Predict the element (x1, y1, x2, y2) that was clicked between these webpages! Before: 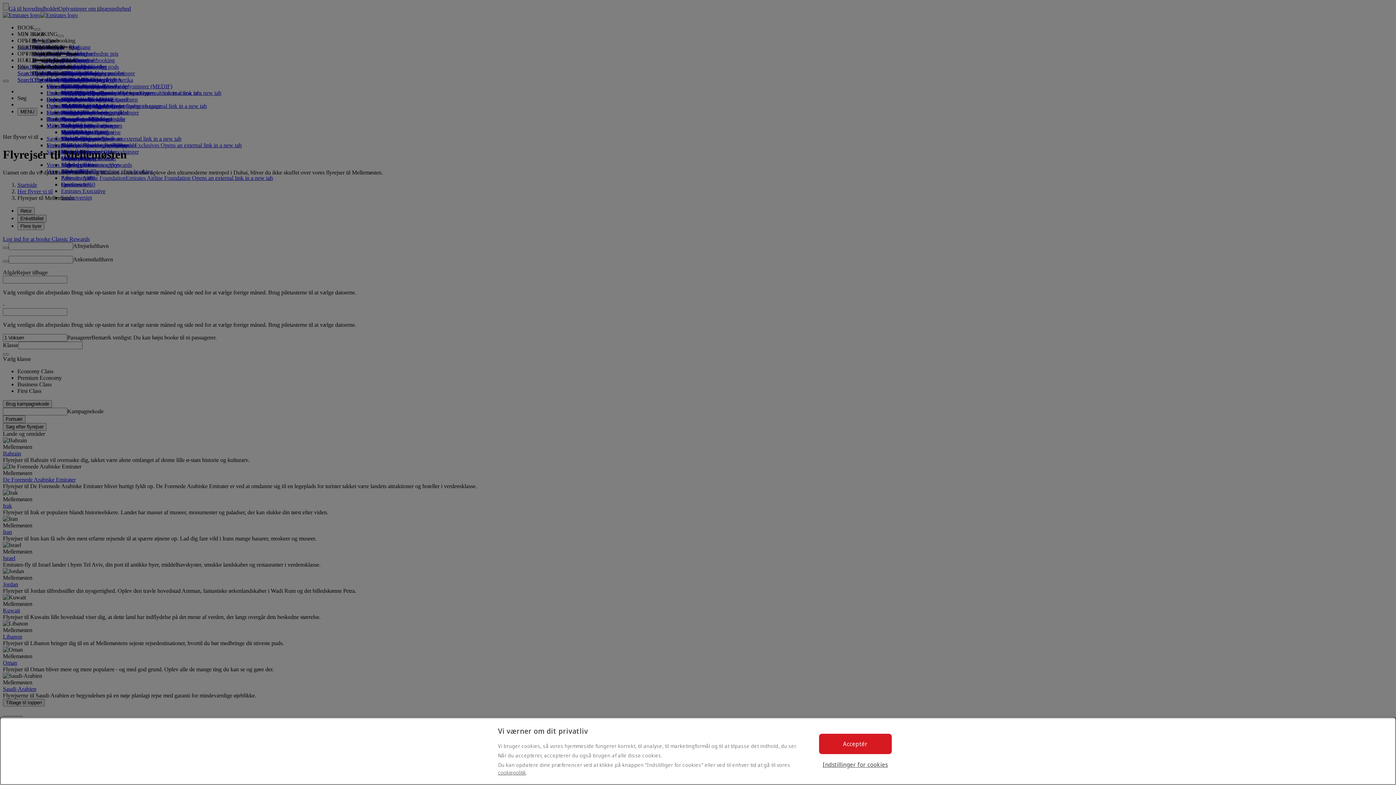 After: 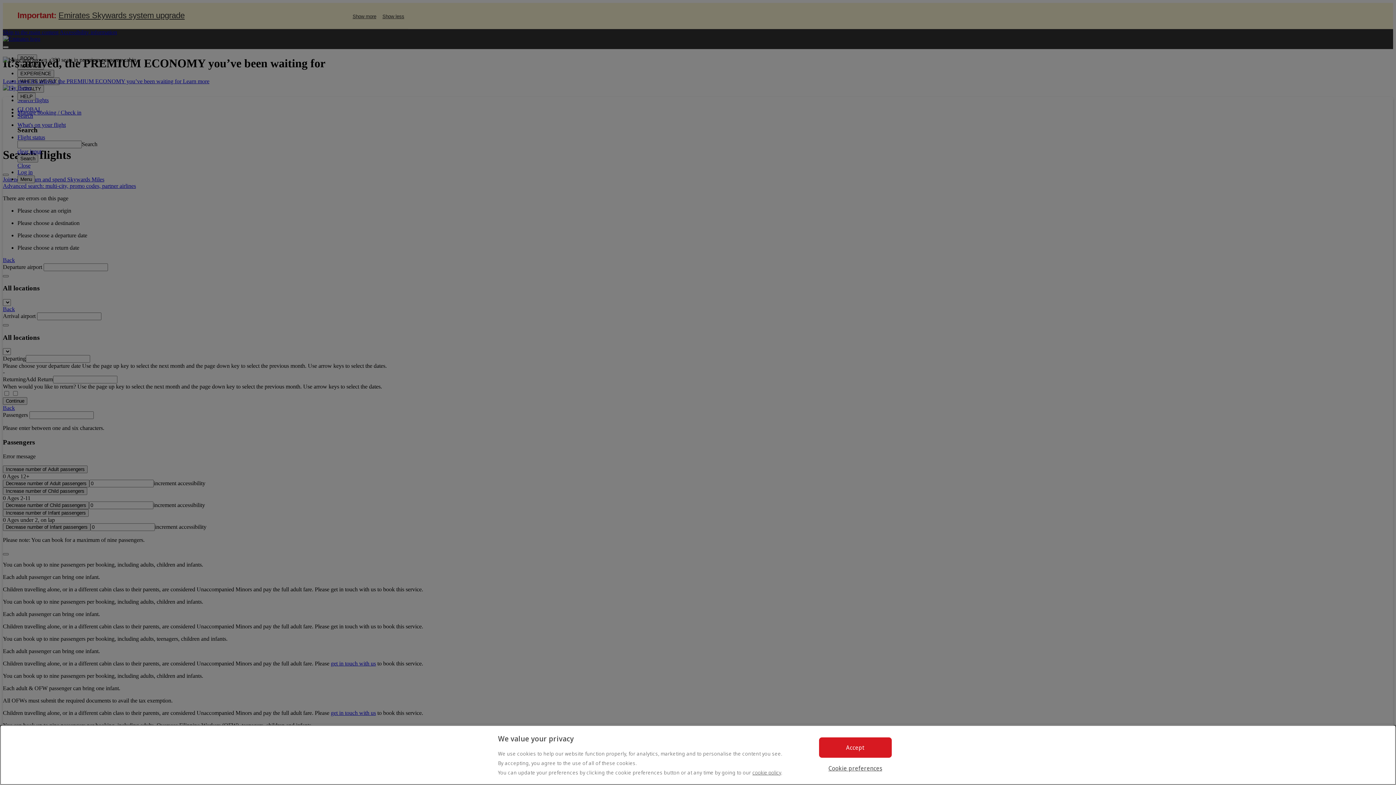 Action: label: cookiepolitik bbox: (498, 769, 526, 776)